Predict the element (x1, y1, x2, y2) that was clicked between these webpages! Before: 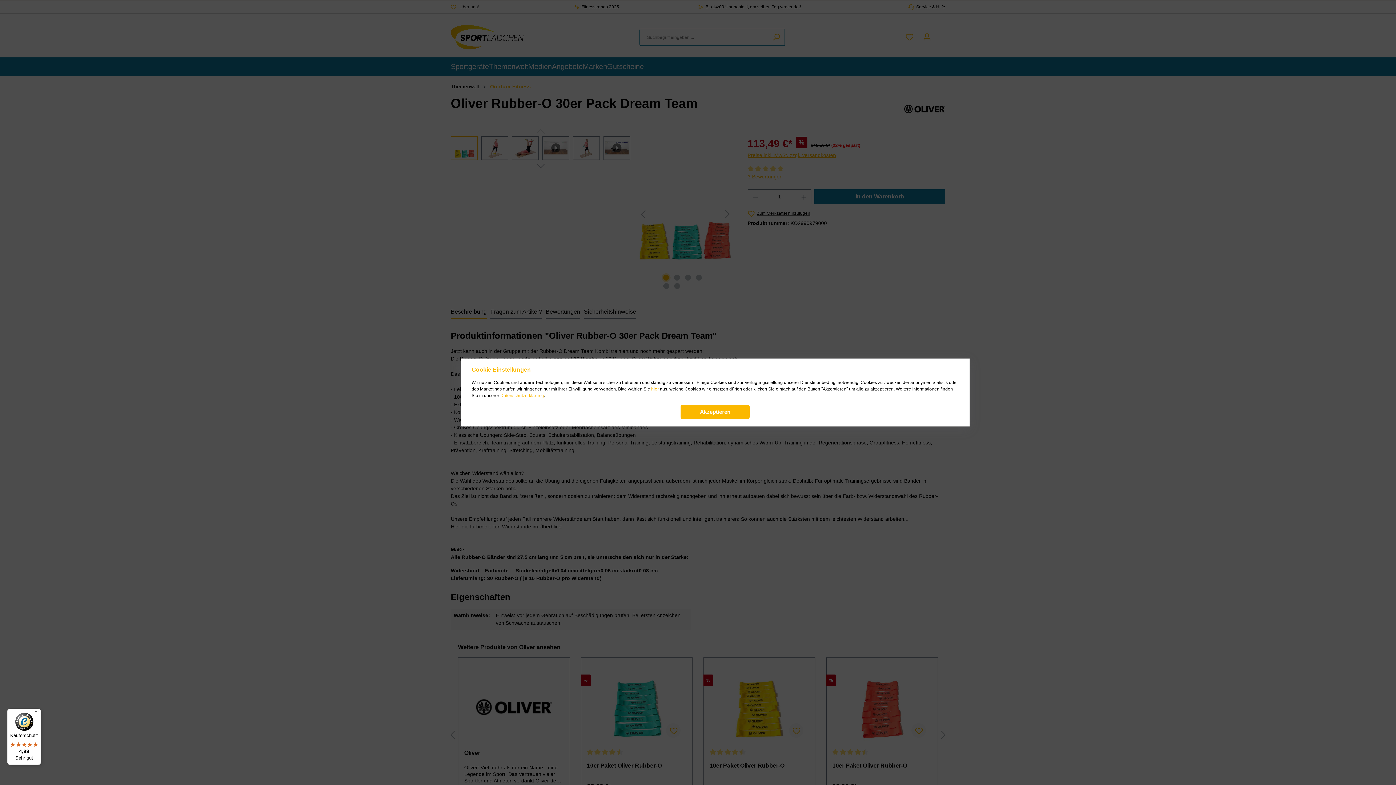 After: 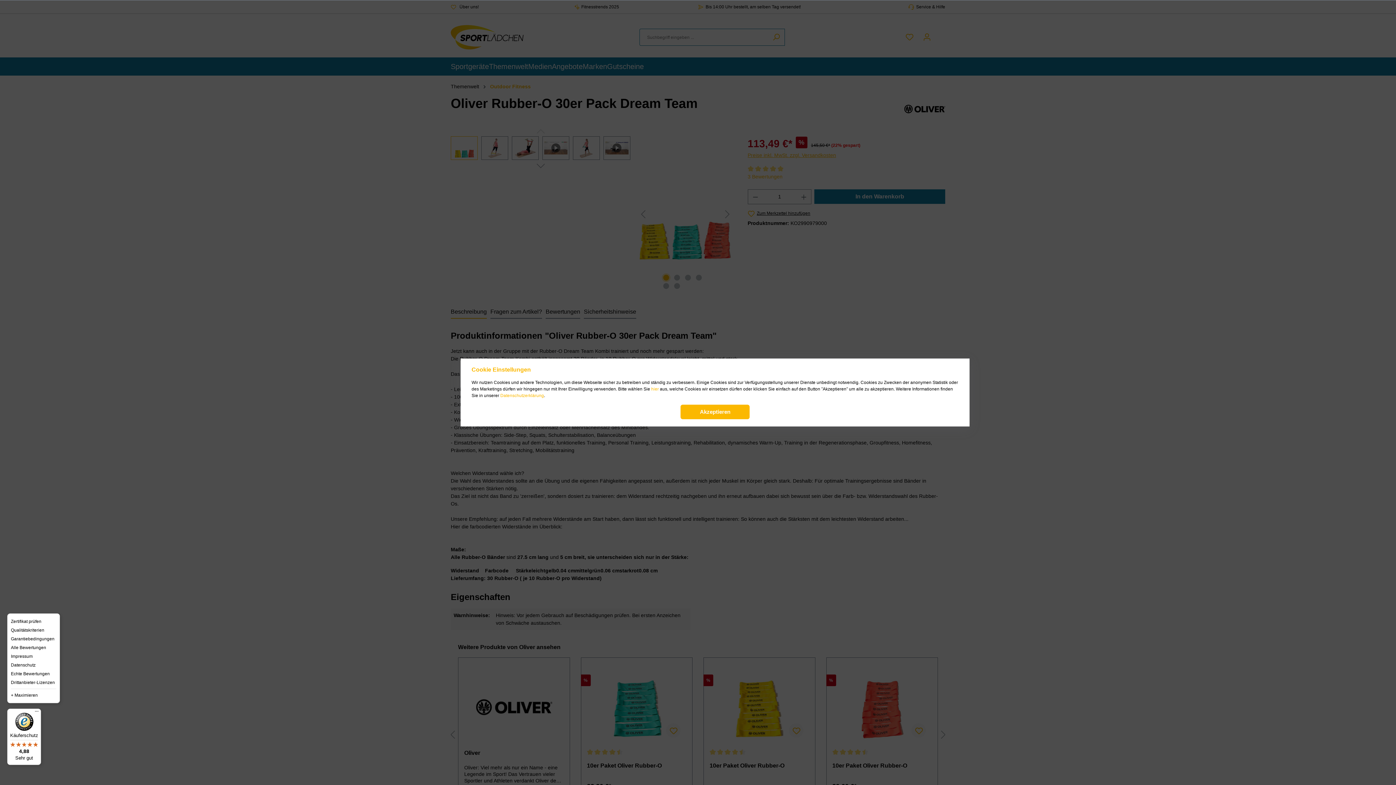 Action: label: Menü bbox: (32, 709, 41, 717)